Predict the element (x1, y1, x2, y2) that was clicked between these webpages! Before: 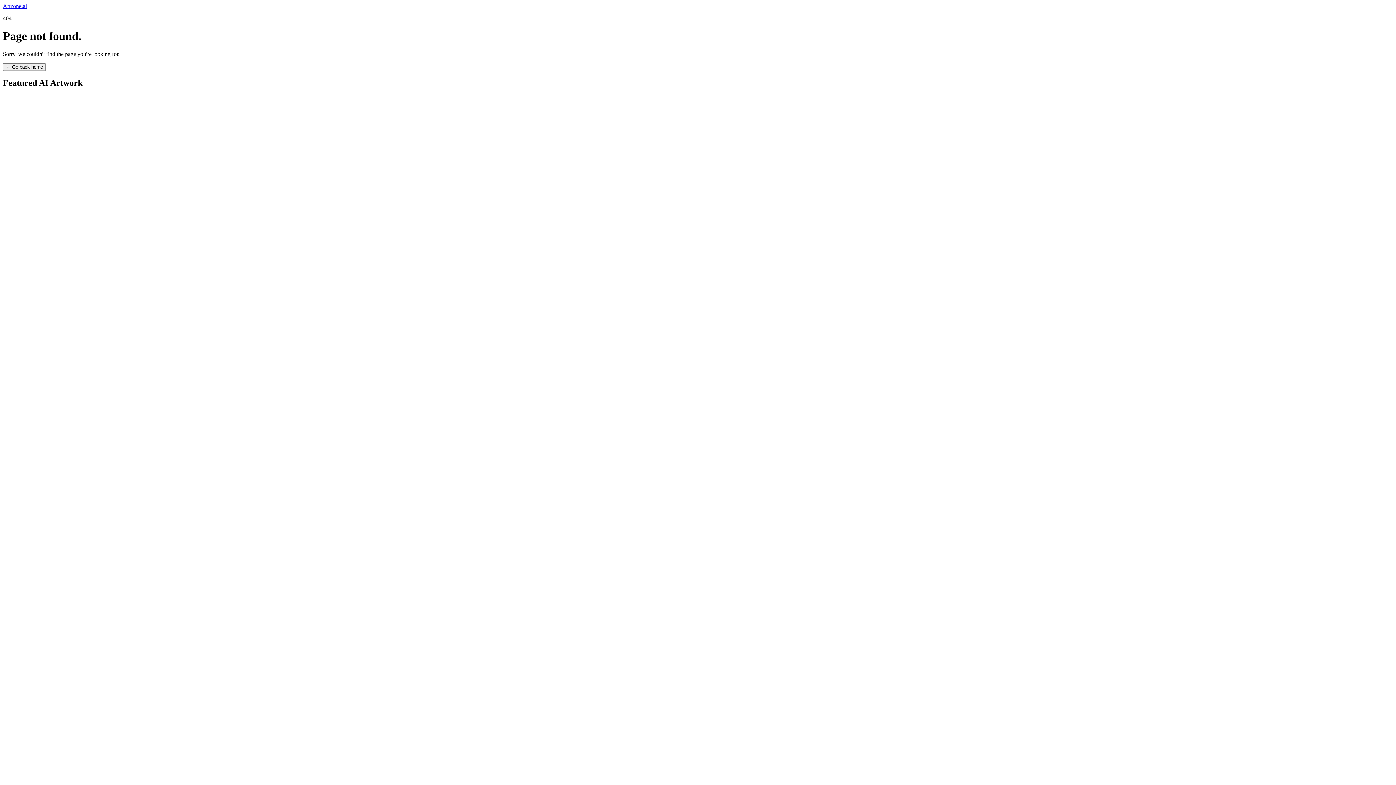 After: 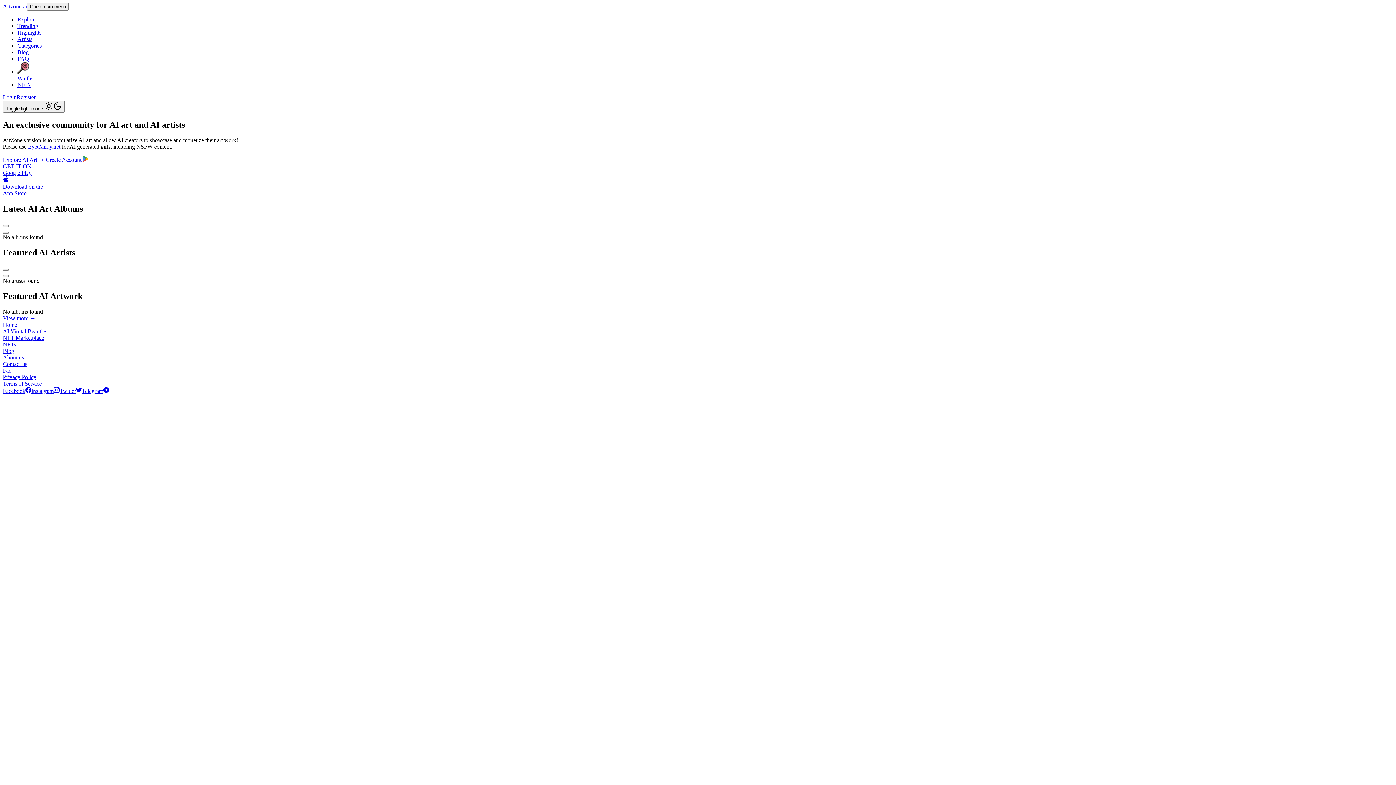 Action: bbox: (2, 63, 45, 70) label: ← Go back home